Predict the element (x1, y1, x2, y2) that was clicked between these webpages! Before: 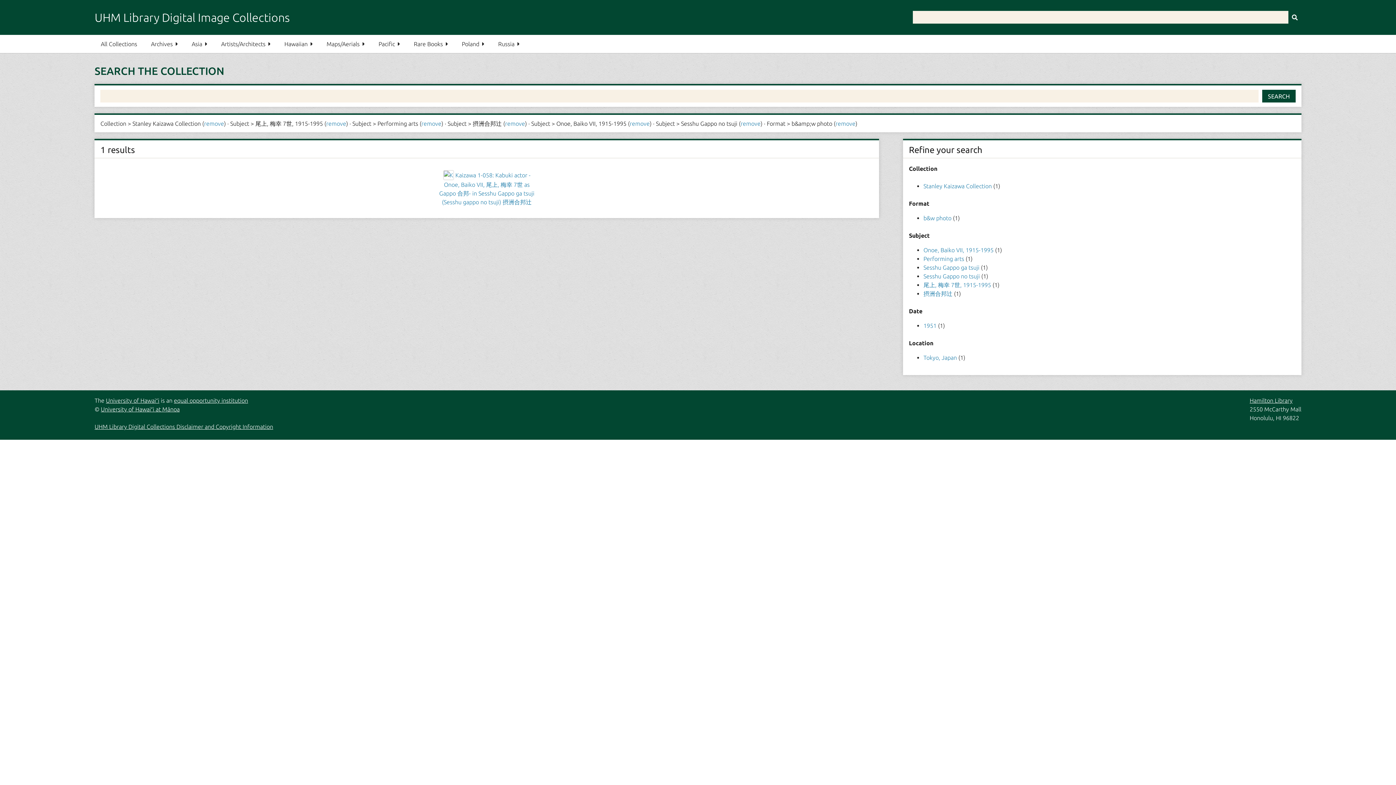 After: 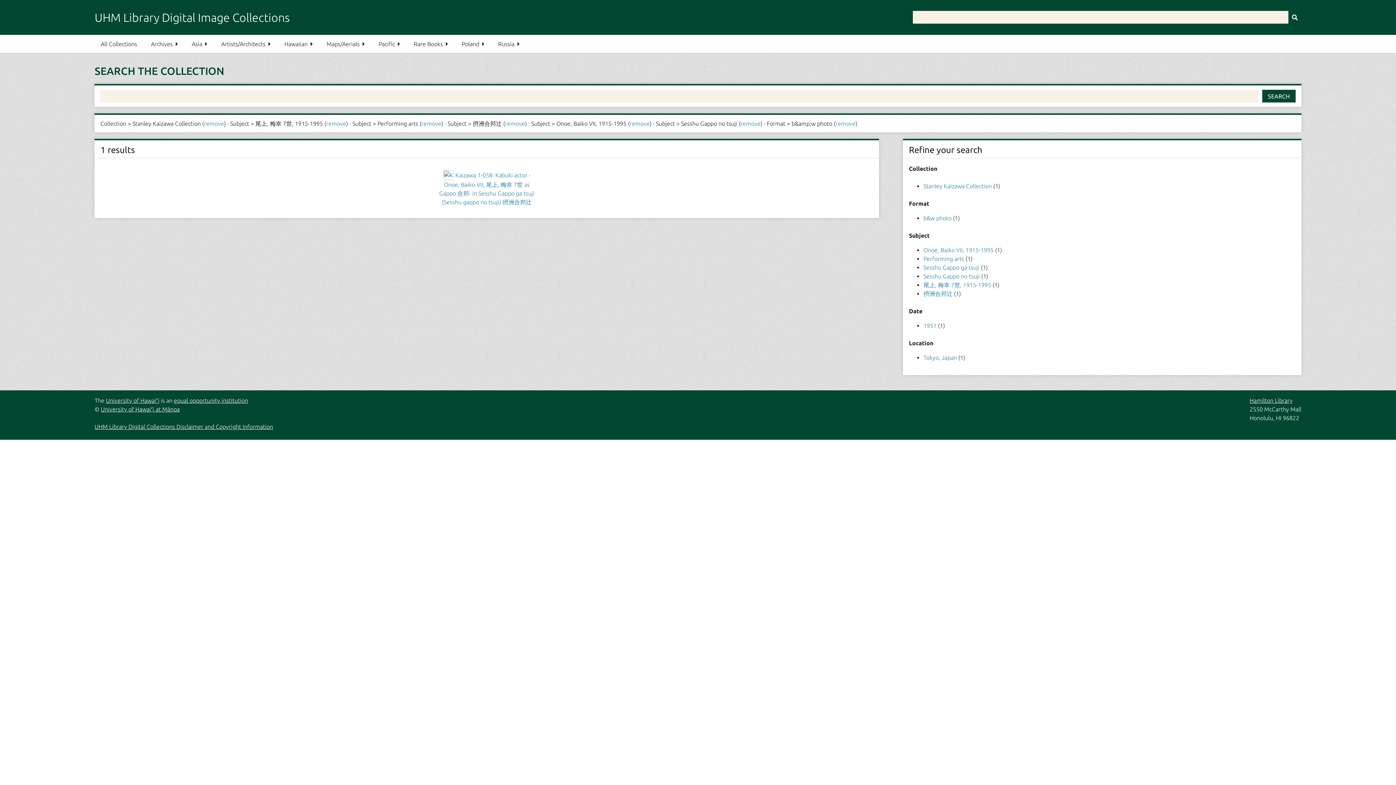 Action: label: 尾上, 梅幸 7世, 1915-1995  bbox: (923, 281, 992, 288)